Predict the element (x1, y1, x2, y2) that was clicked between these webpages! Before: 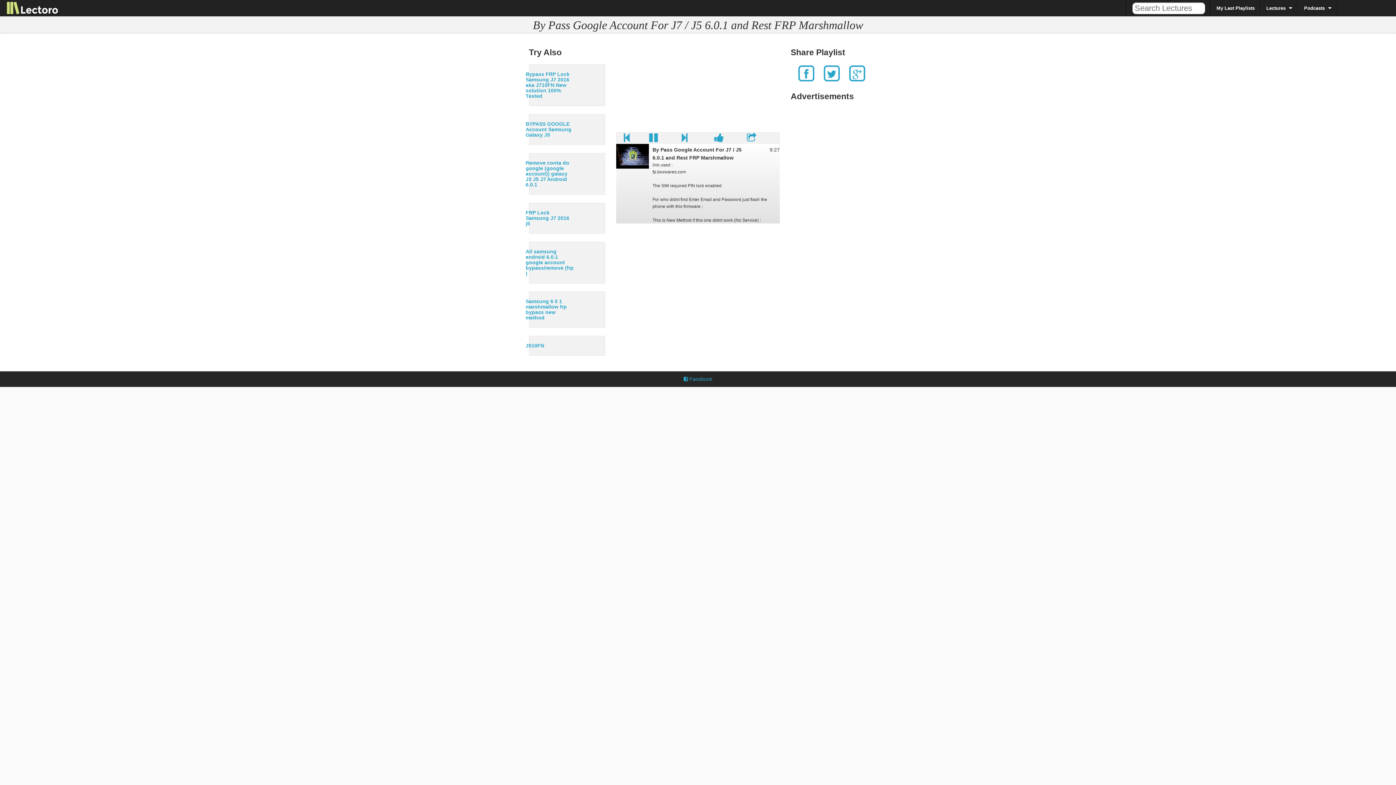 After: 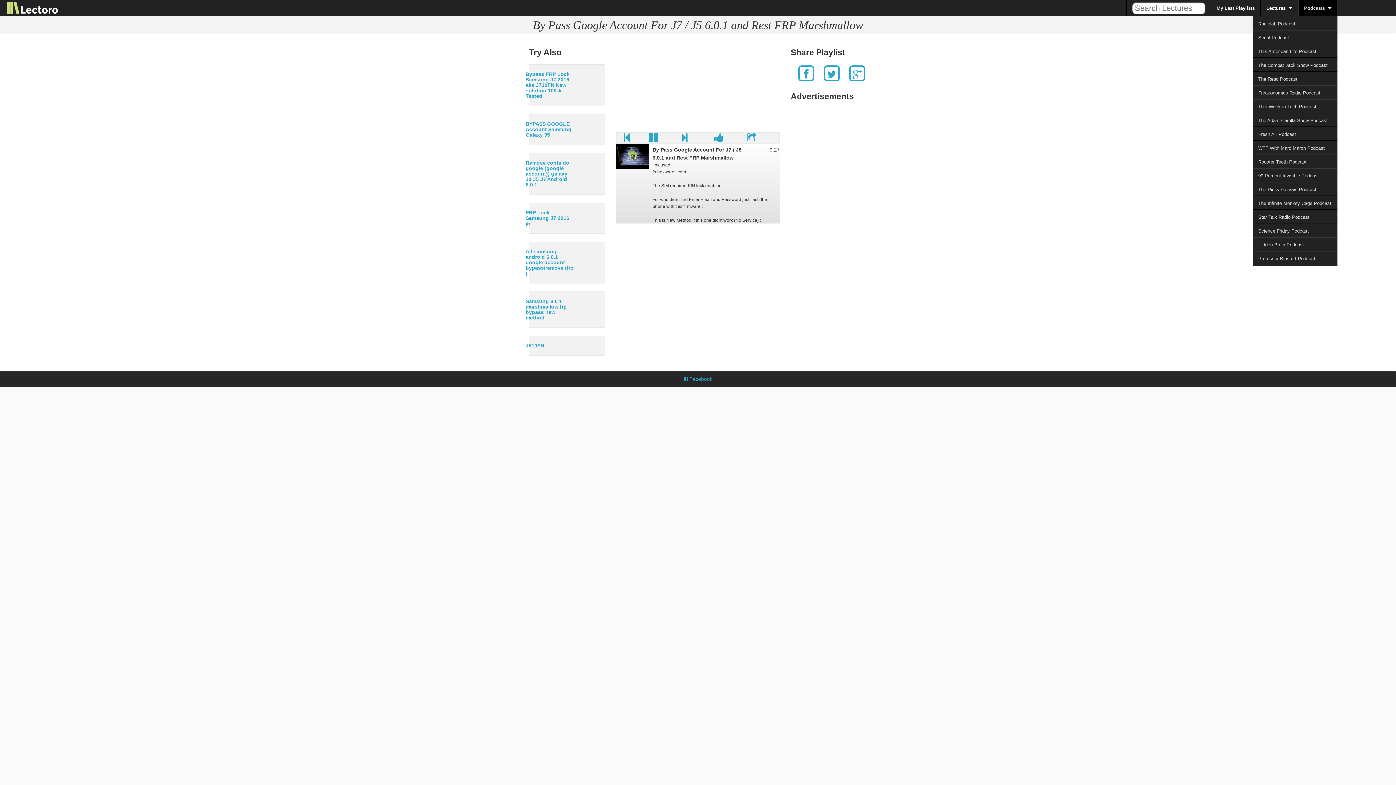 Action: bbox: (1299, 0, 1337, 16) label: Podcasts